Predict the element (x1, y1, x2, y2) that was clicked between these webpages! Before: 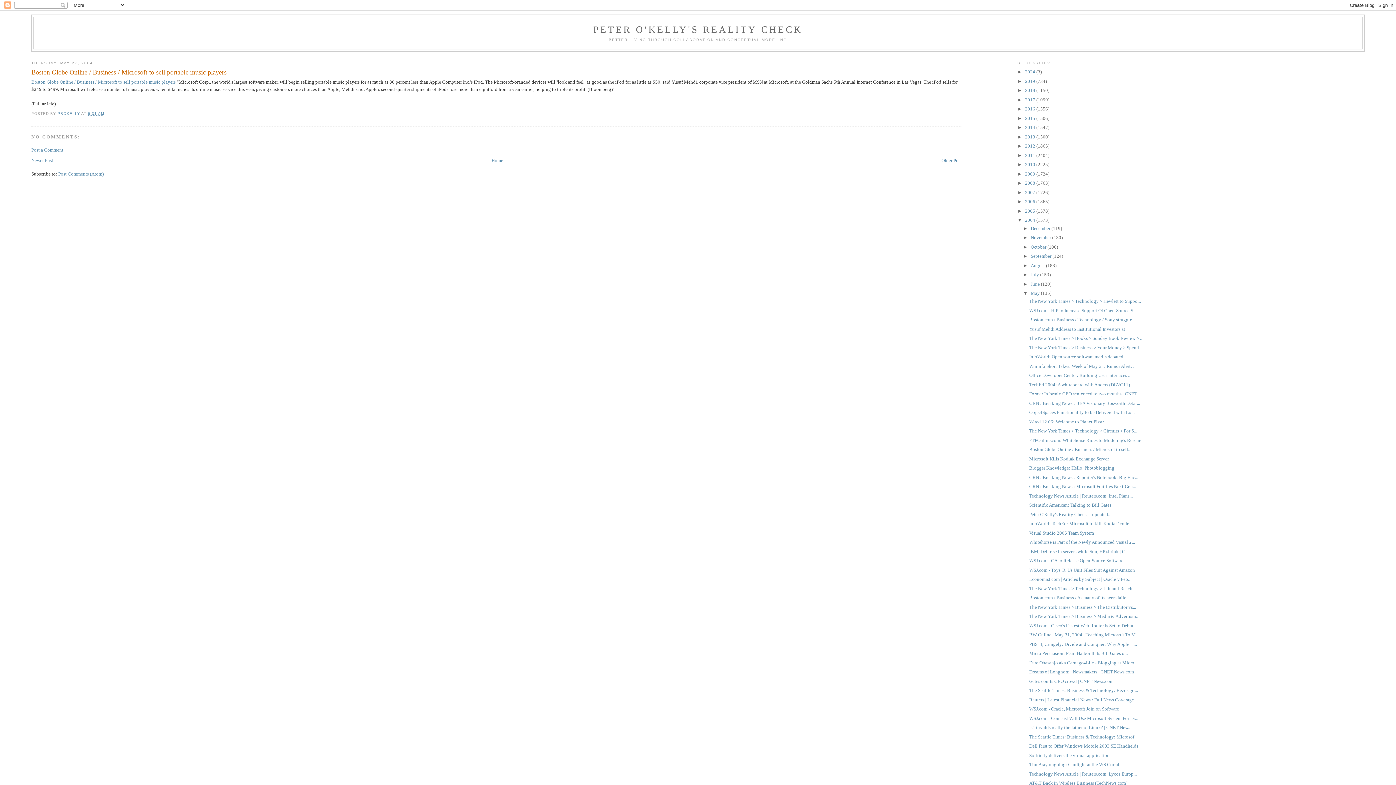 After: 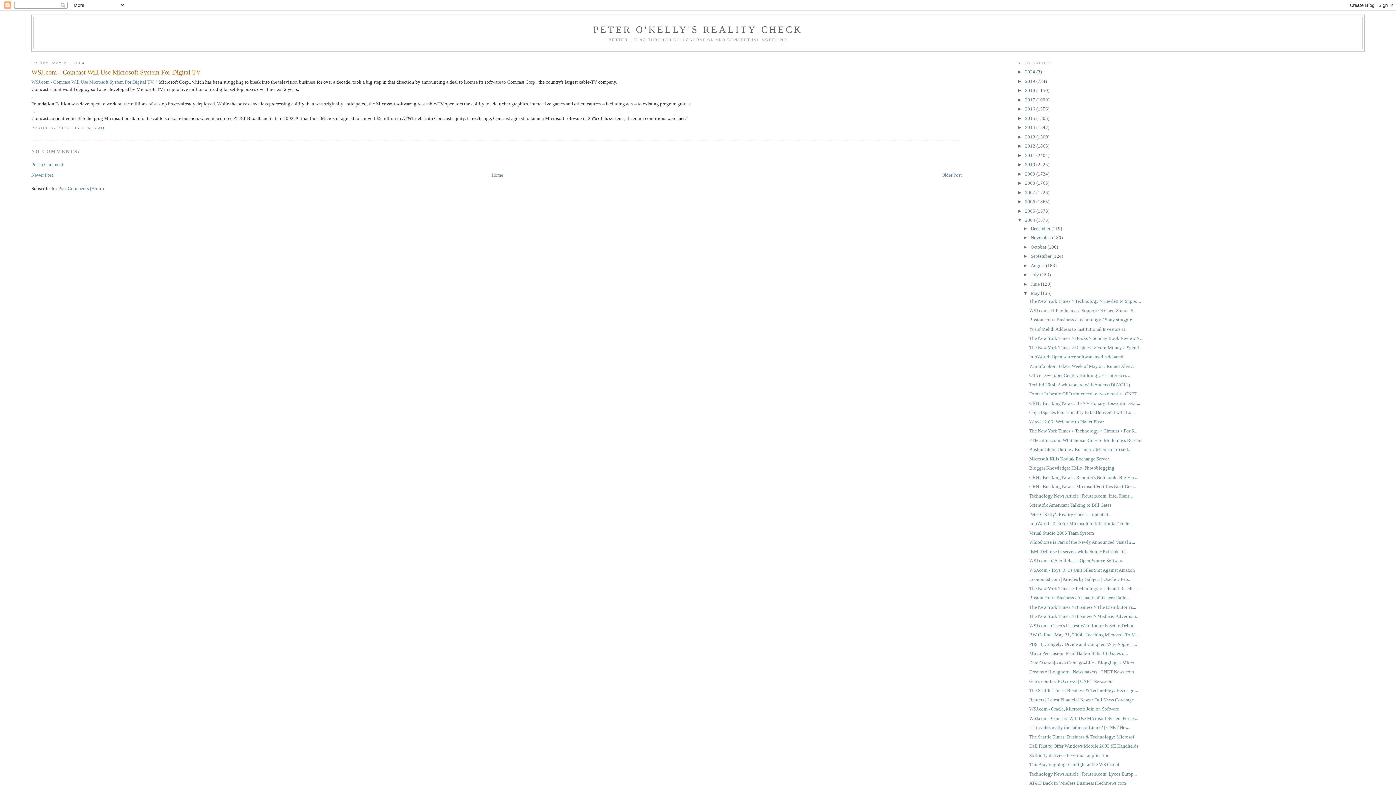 Action: bbox: (1029, 715, 1138, 721) label: WSJ.com - Comcast Will Use Microsoft System For Di...